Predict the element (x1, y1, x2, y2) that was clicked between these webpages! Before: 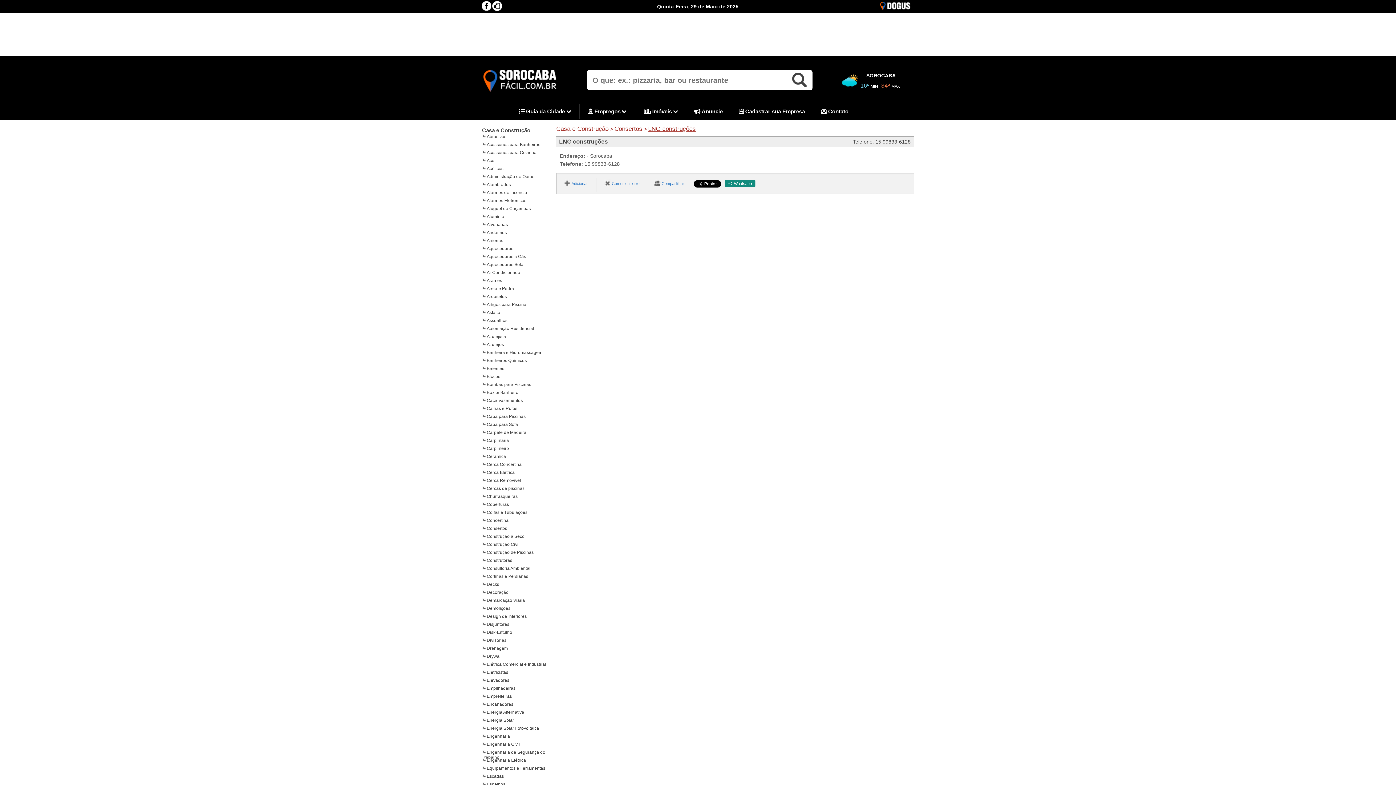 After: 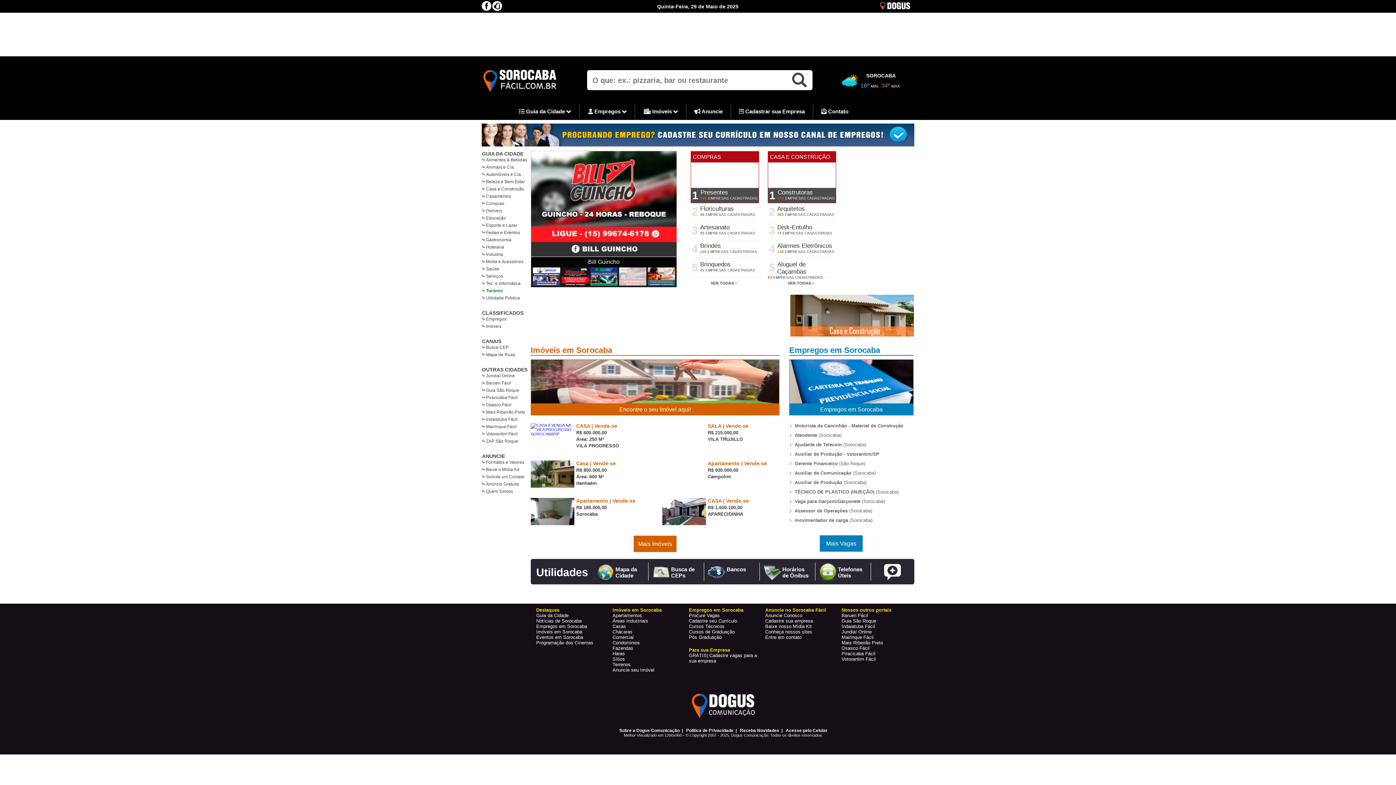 Action: bbox: (481, 94, 558, 98)